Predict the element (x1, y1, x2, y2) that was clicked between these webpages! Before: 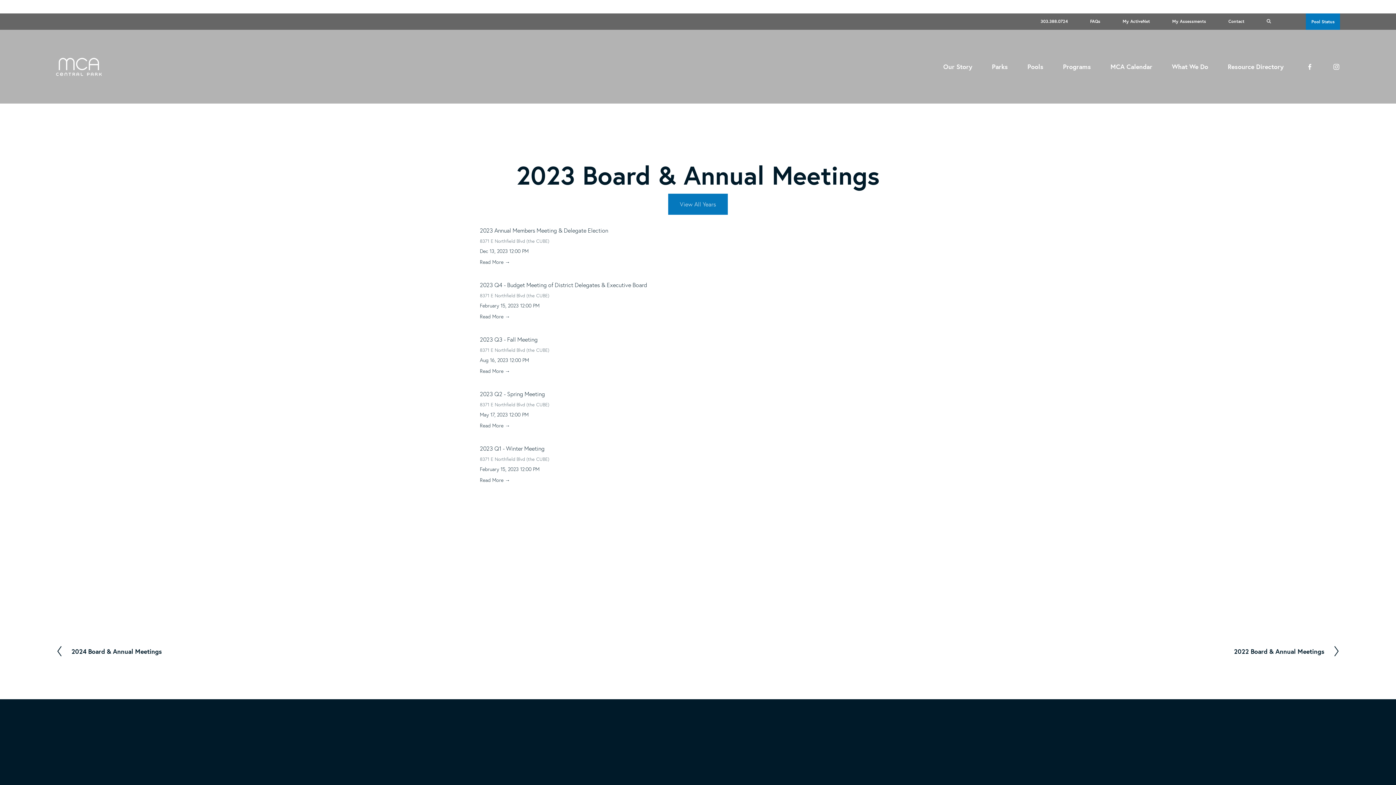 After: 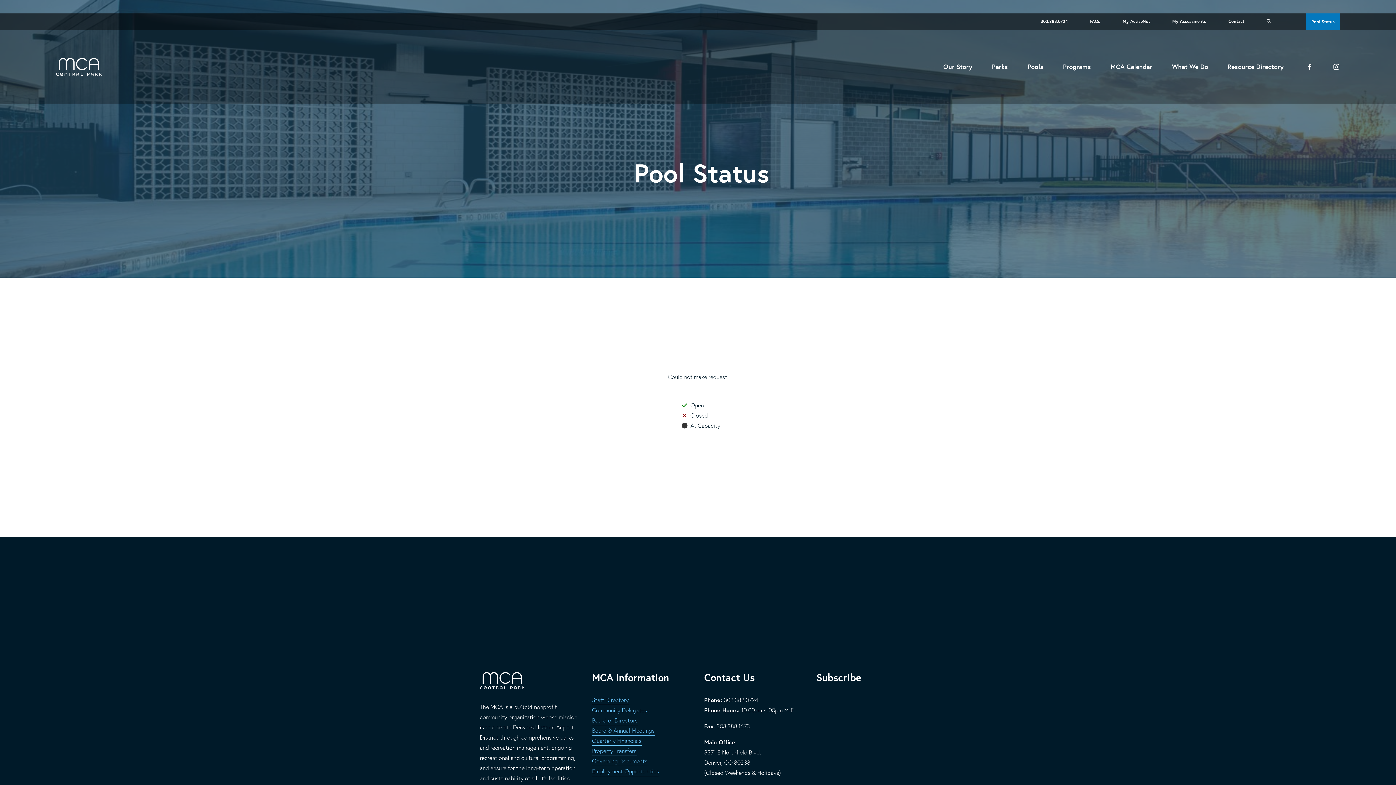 Action: label: Pool Status bbox: (1306, 13, 1340, 29)